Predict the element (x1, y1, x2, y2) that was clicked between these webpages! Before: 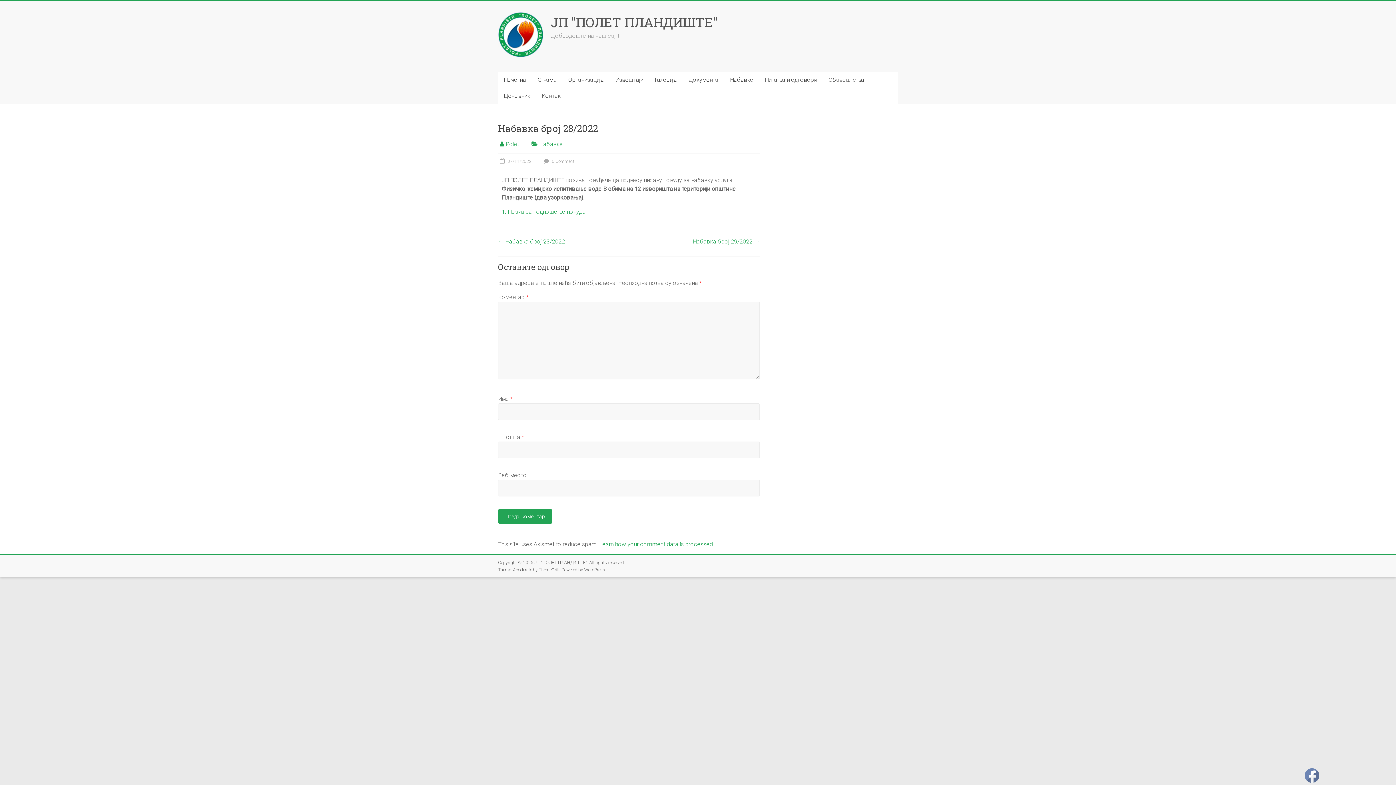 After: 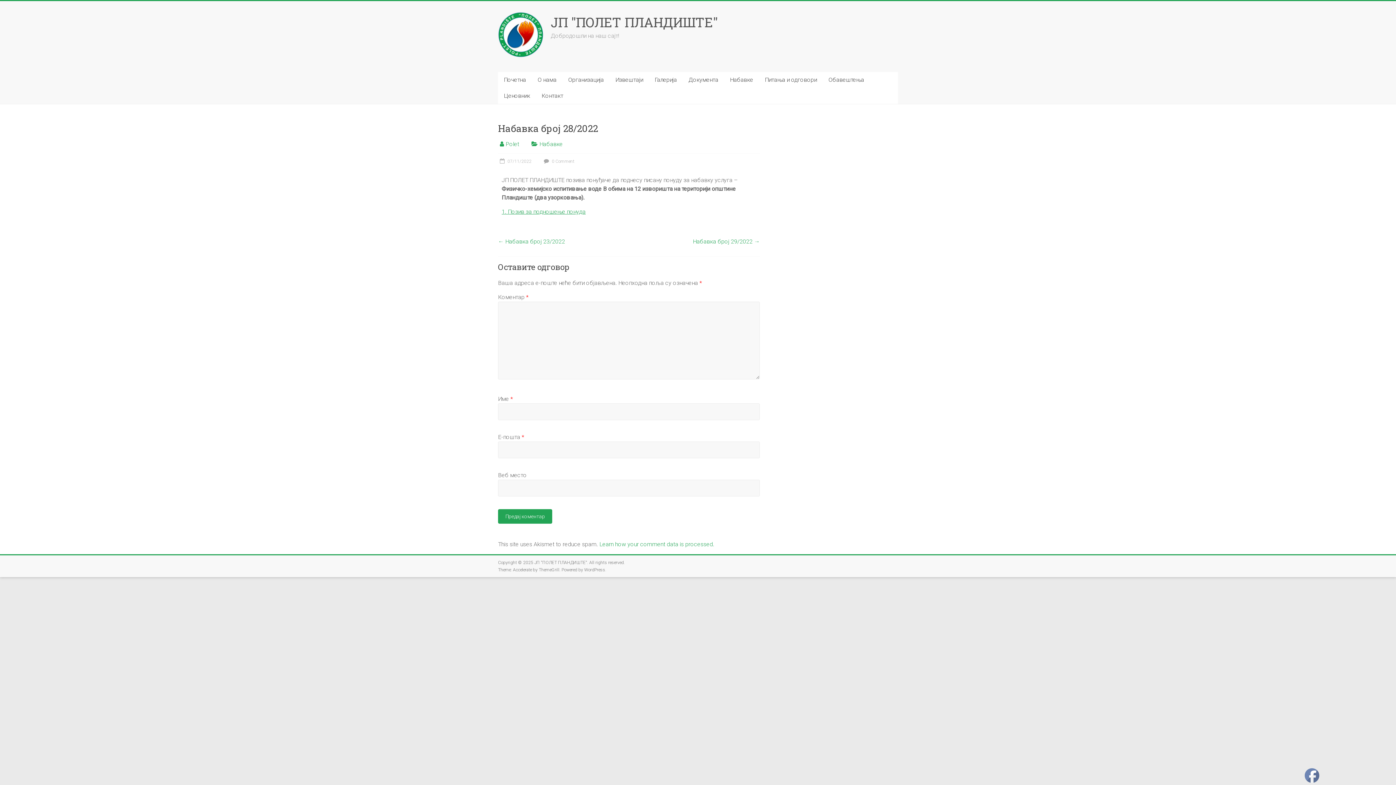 Action: bbox: (501, 208, 585, 215) label: 1. Позив за подношење понуда